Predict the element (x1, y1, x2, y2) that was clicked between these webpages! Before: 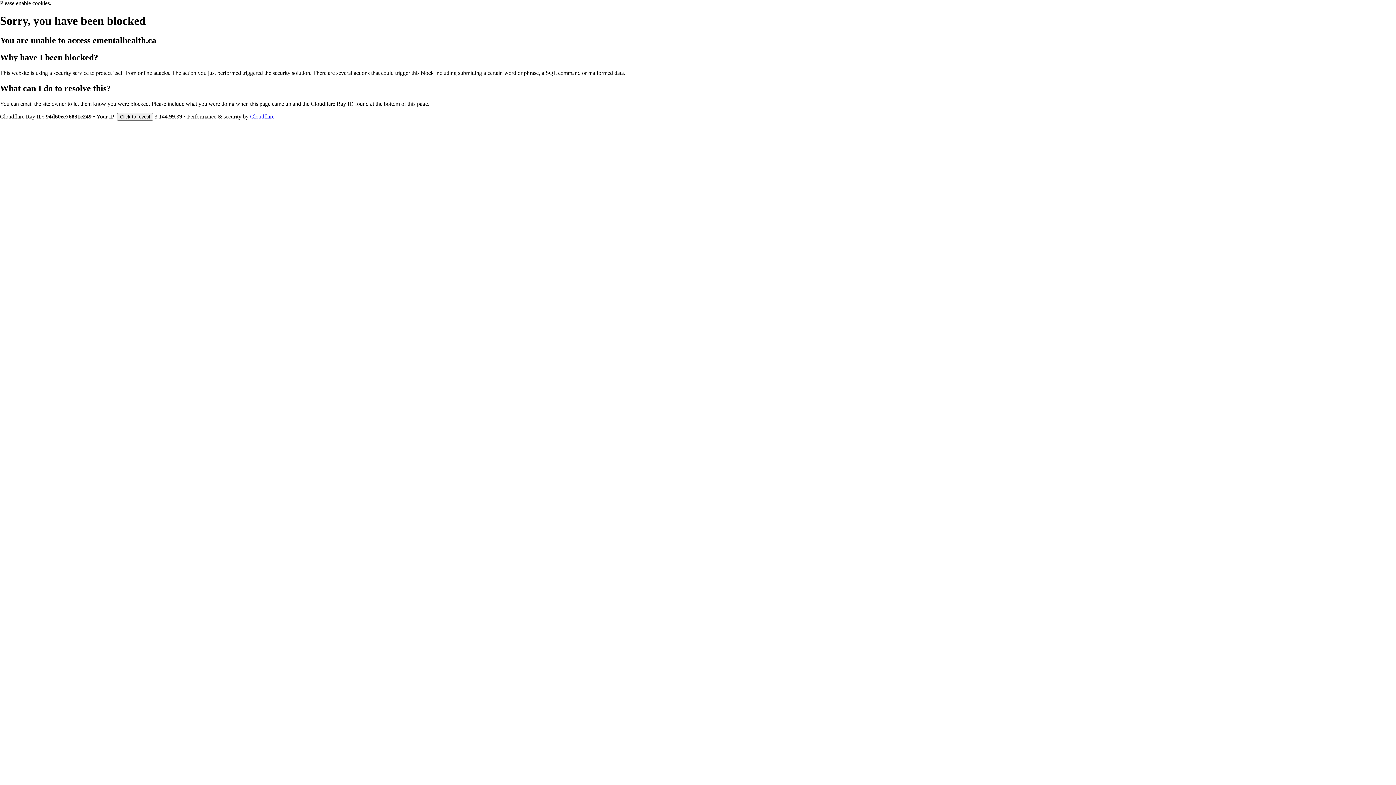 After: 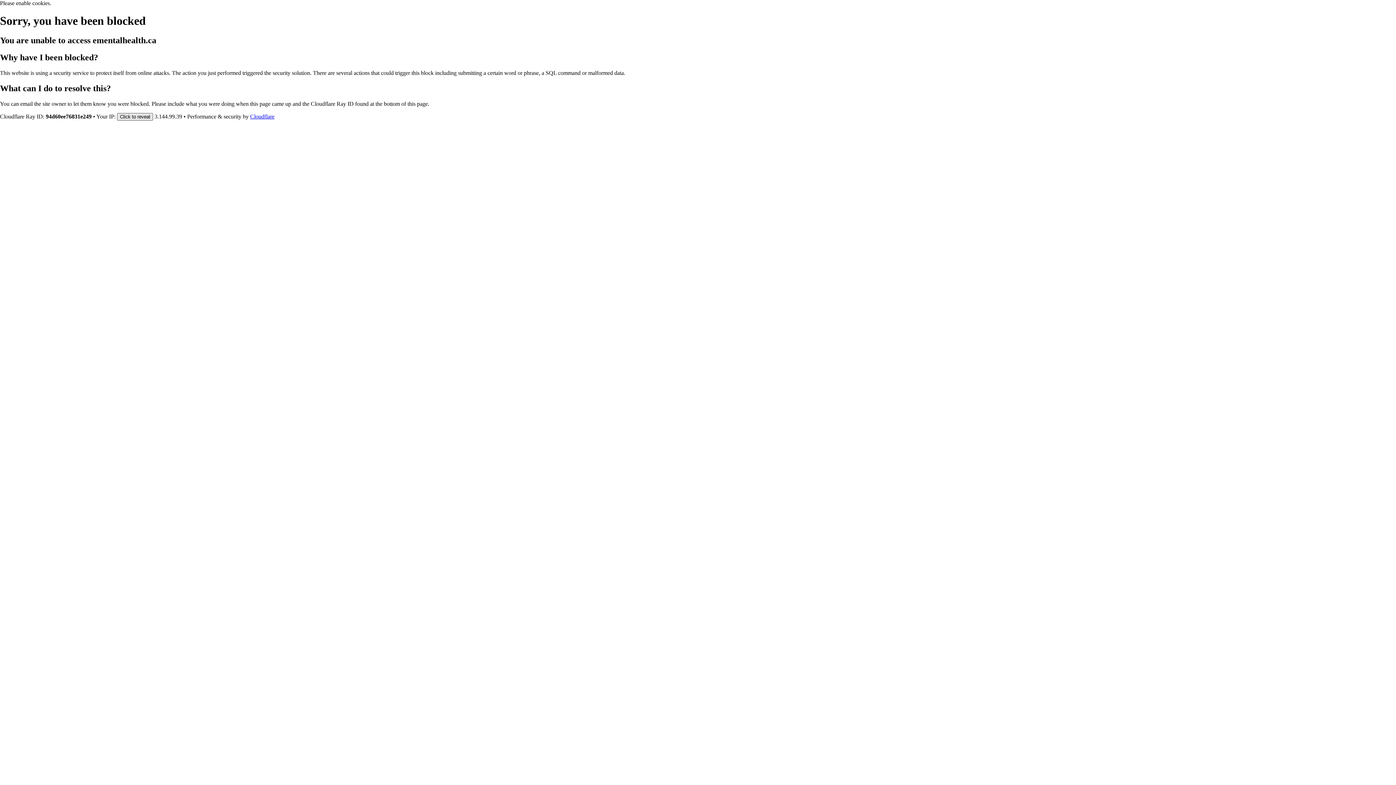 Action: label: Click to reveal bbox: (117, 112, 153, 120)